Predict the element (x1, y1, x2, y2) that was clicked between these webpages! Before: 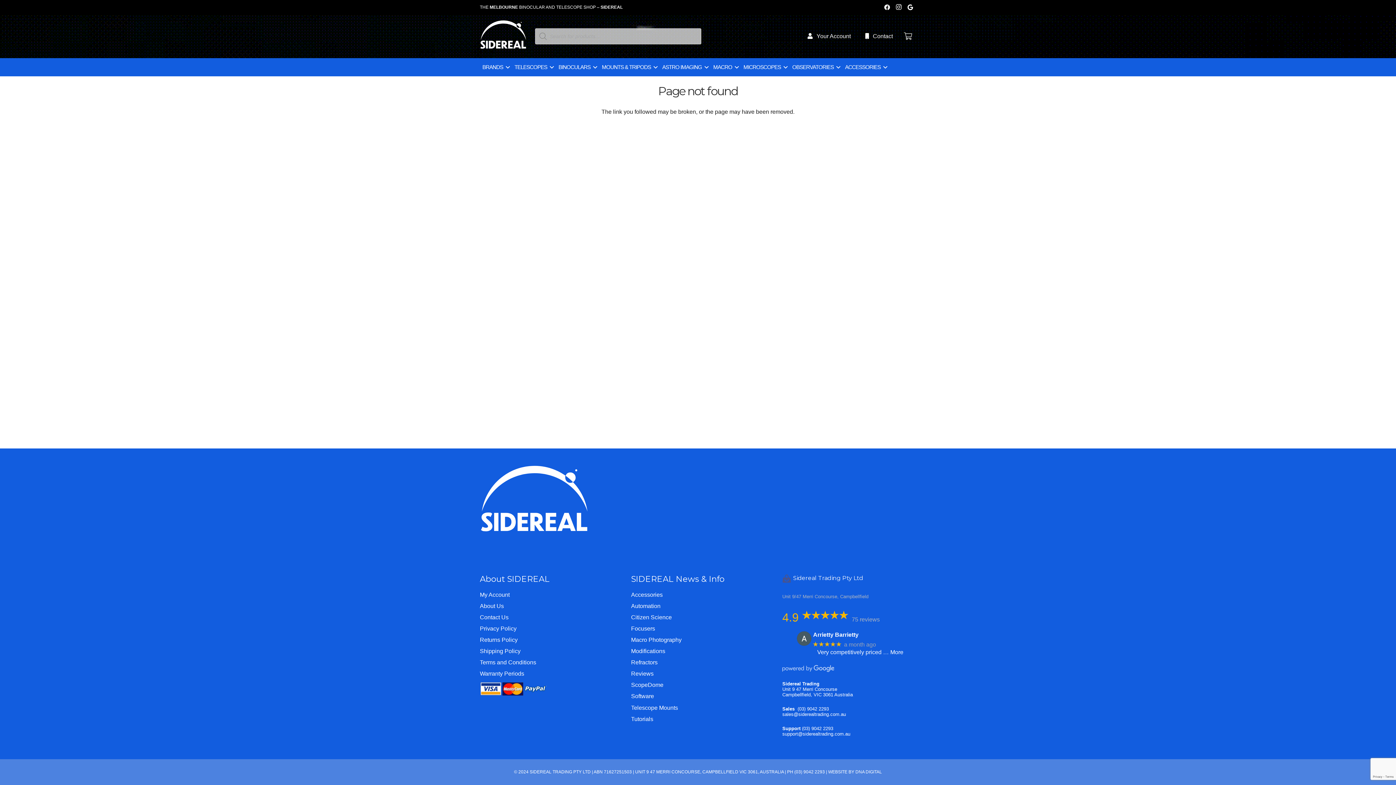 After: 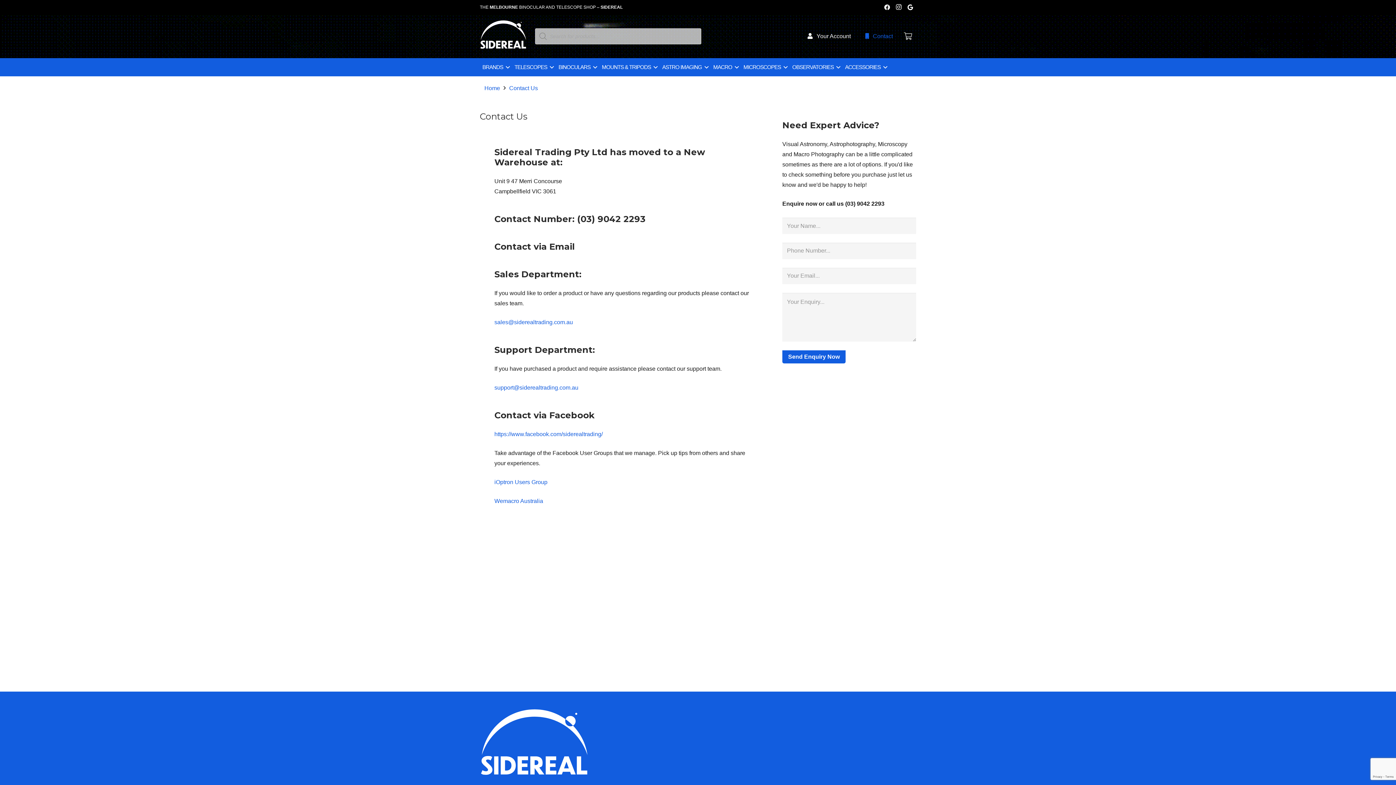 Action: bbox: (480, 614, 508, 620) label: Contact Us